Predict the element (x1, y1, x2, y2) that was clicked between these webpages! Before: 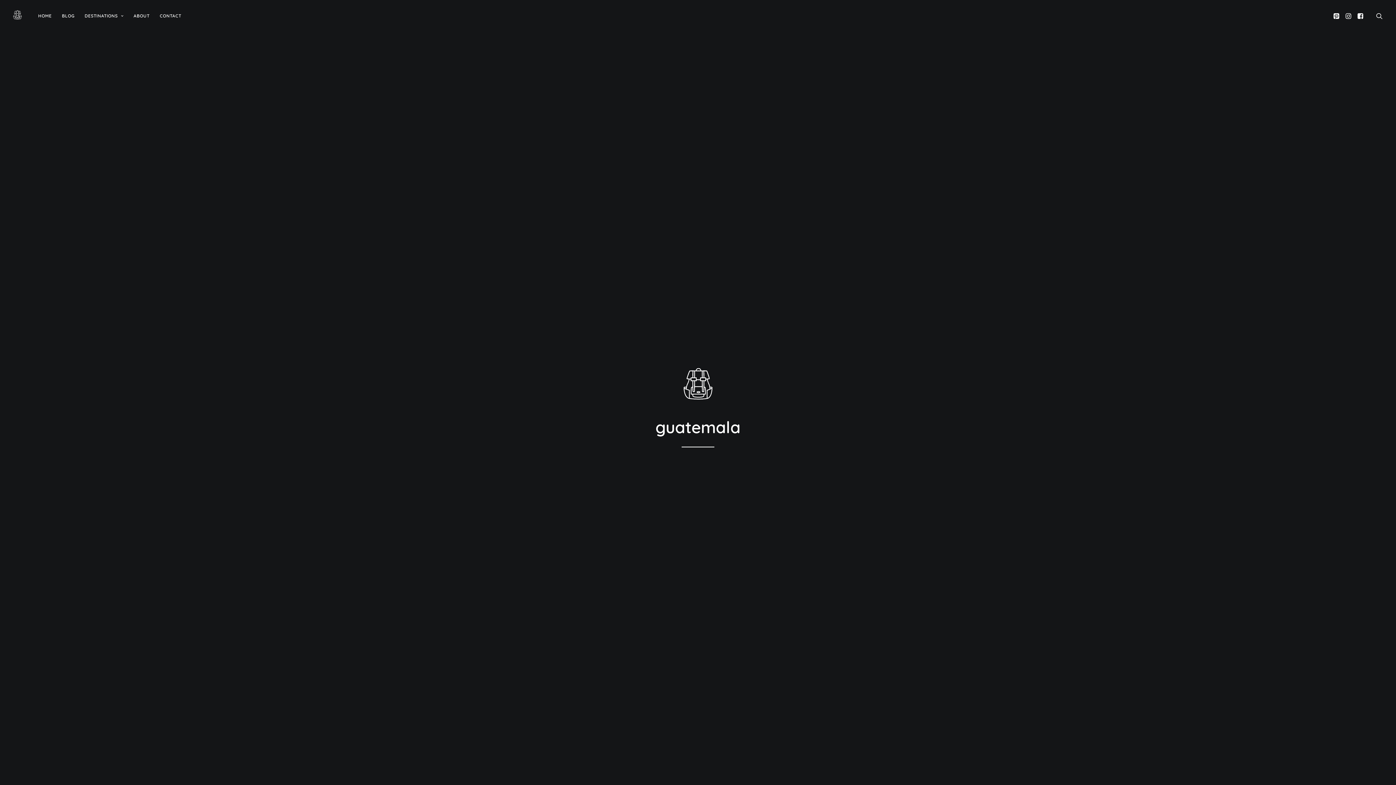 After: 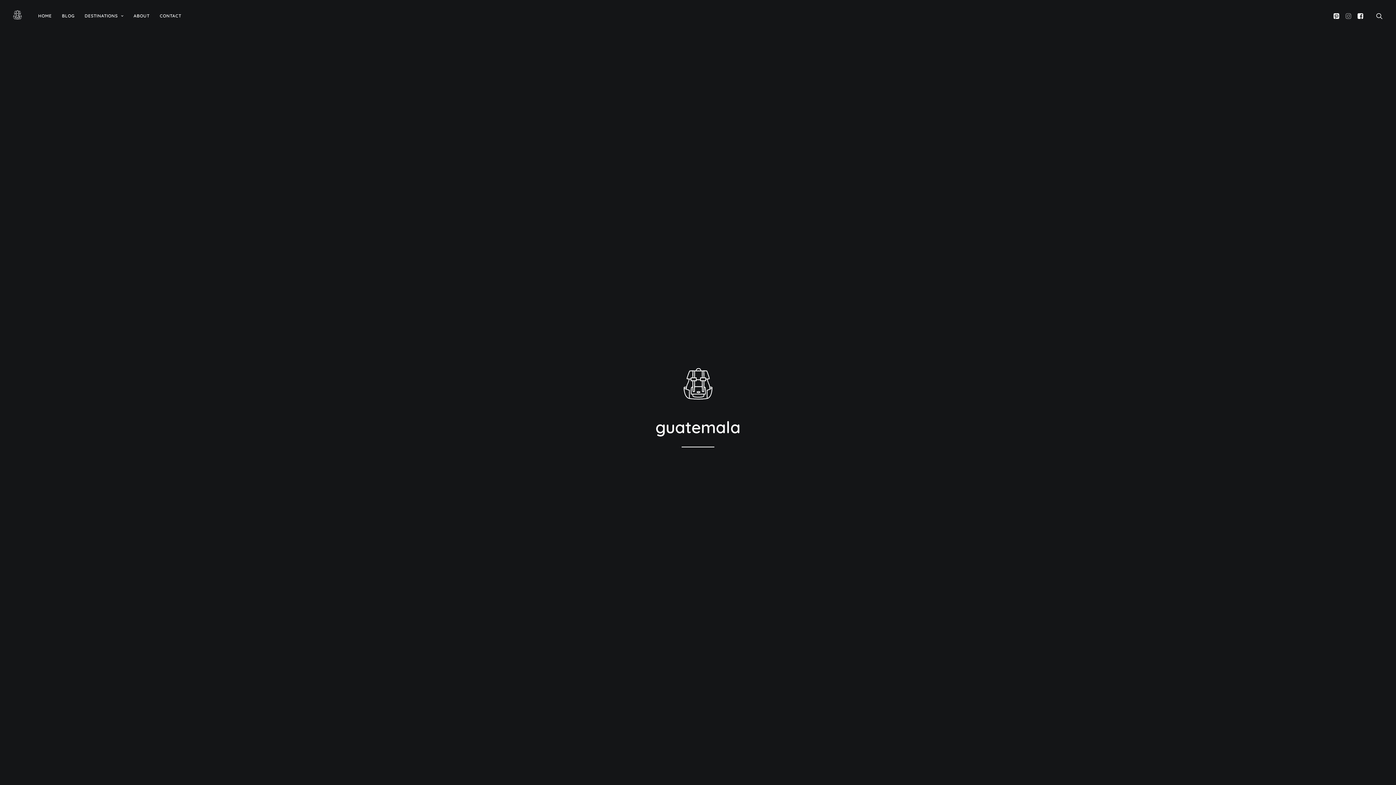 Action: bbox: (1342, 0, 1354, 30)